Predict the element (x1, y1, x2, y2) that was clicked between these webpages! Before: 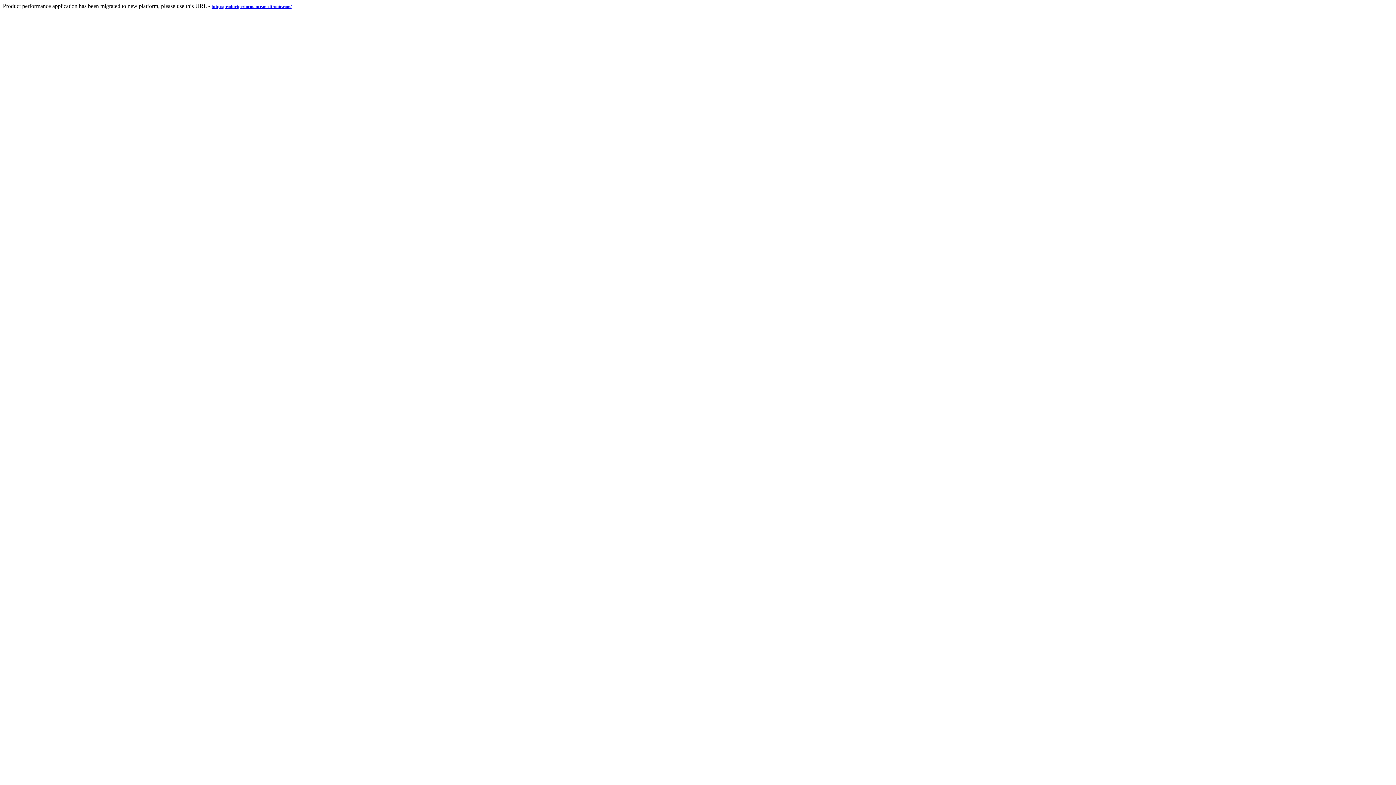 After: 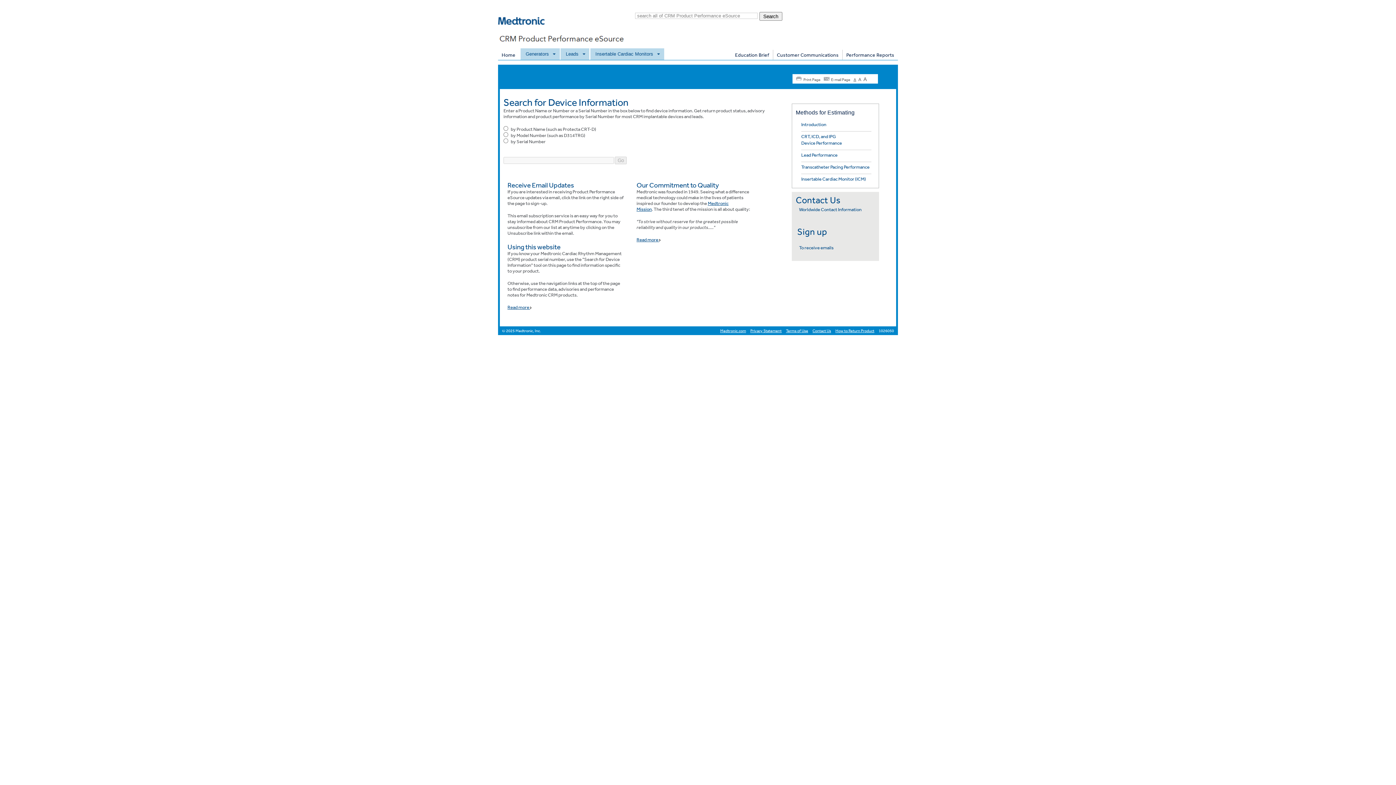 Action: bbox: (211, 2, 291, 9) label: http://productperformance.medtronic.com/